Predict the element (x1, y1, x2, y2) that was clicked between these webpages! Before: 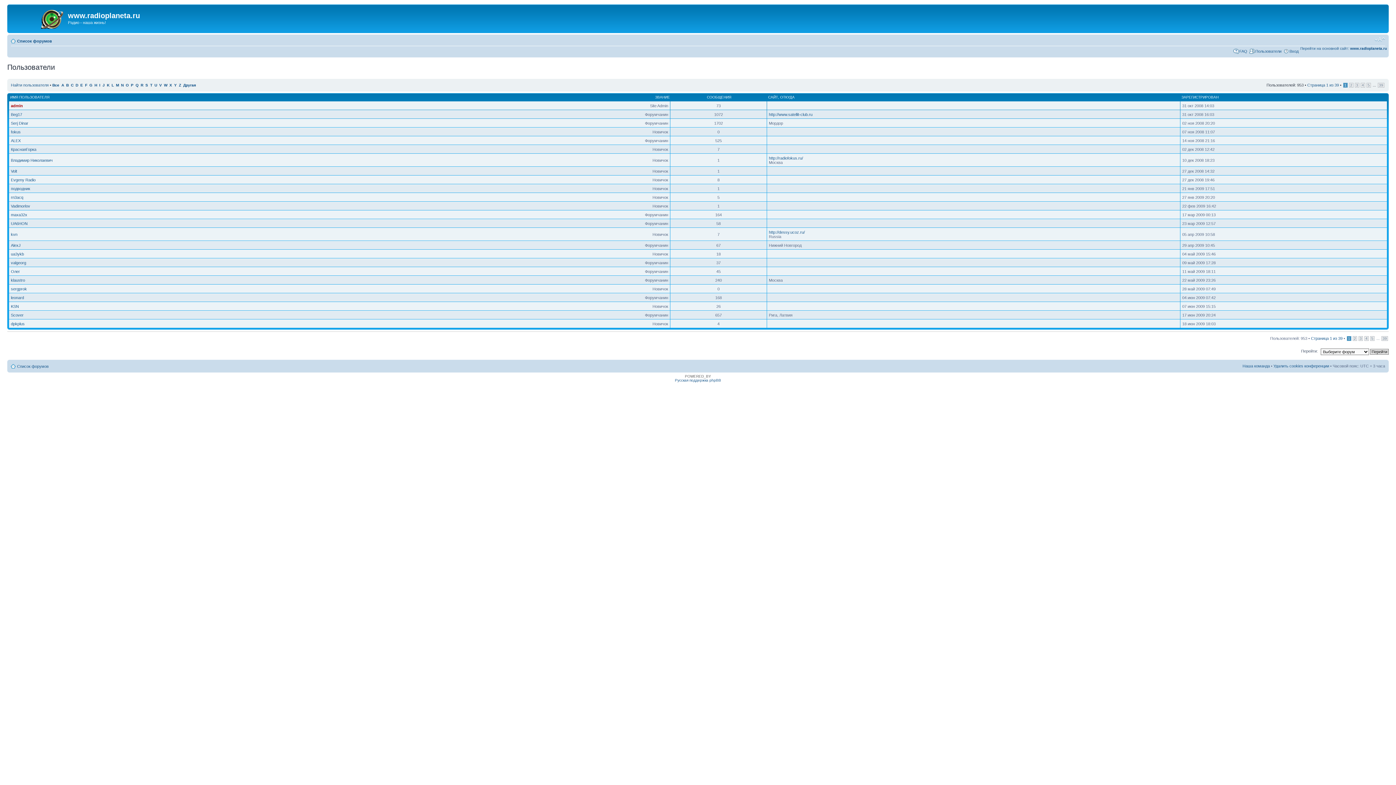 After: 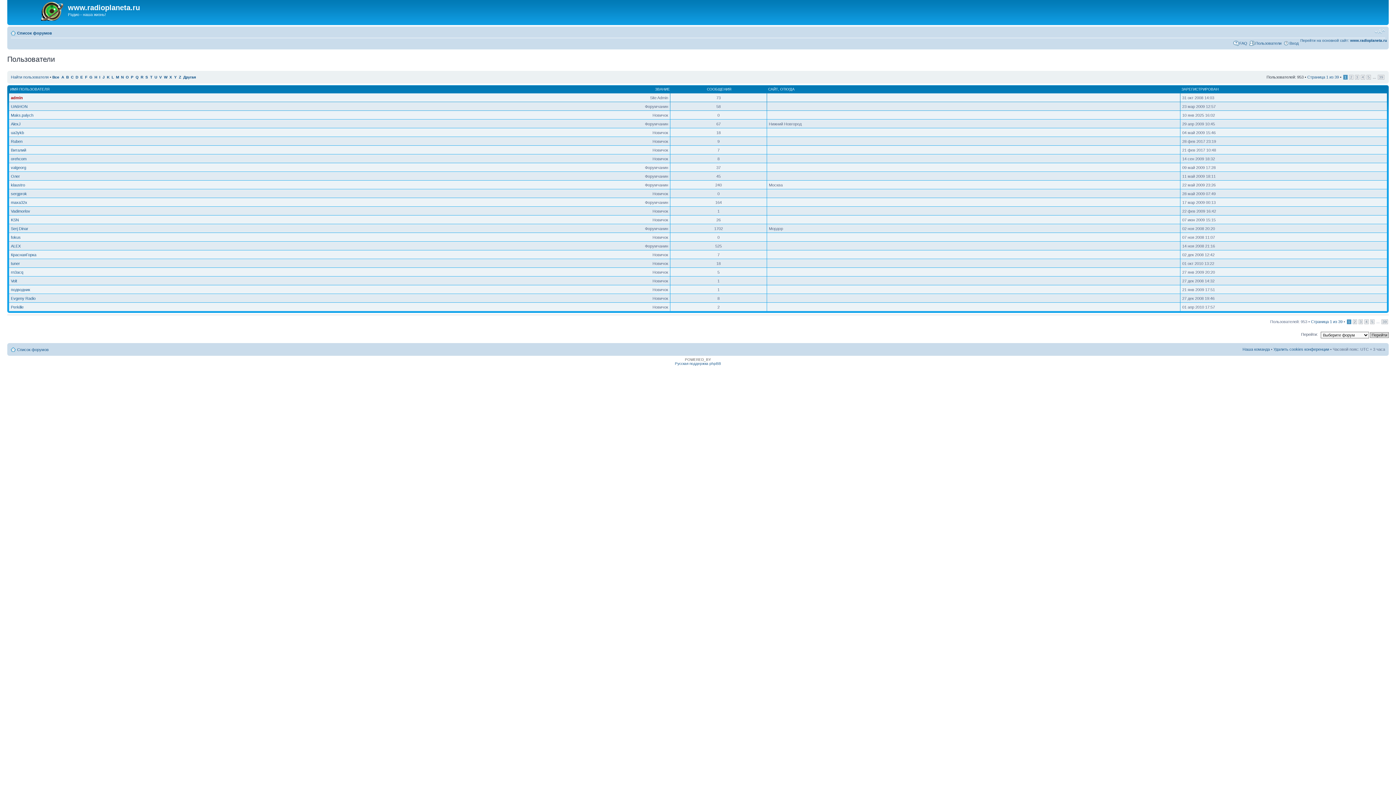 Action: bbox: (768, 95, 778, 99) label: САЙТ